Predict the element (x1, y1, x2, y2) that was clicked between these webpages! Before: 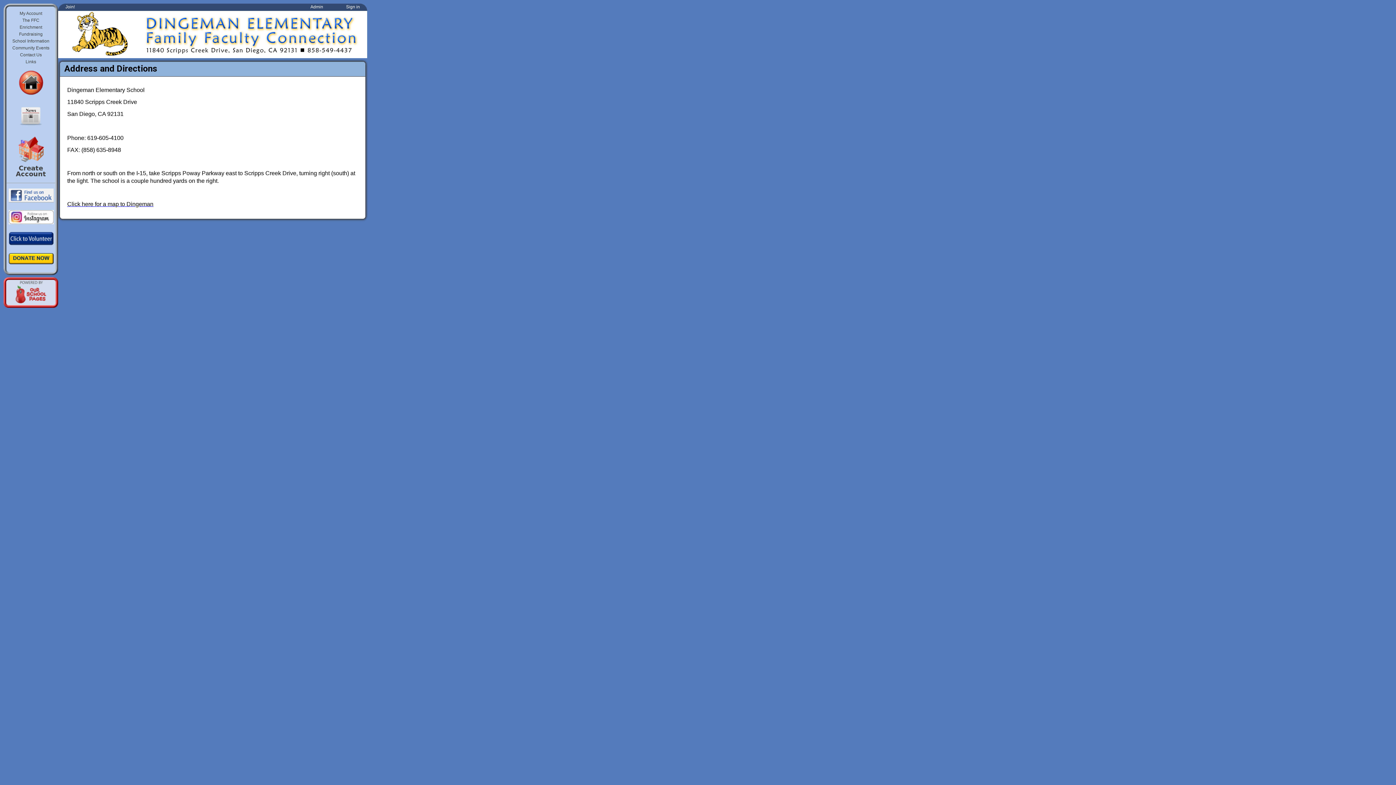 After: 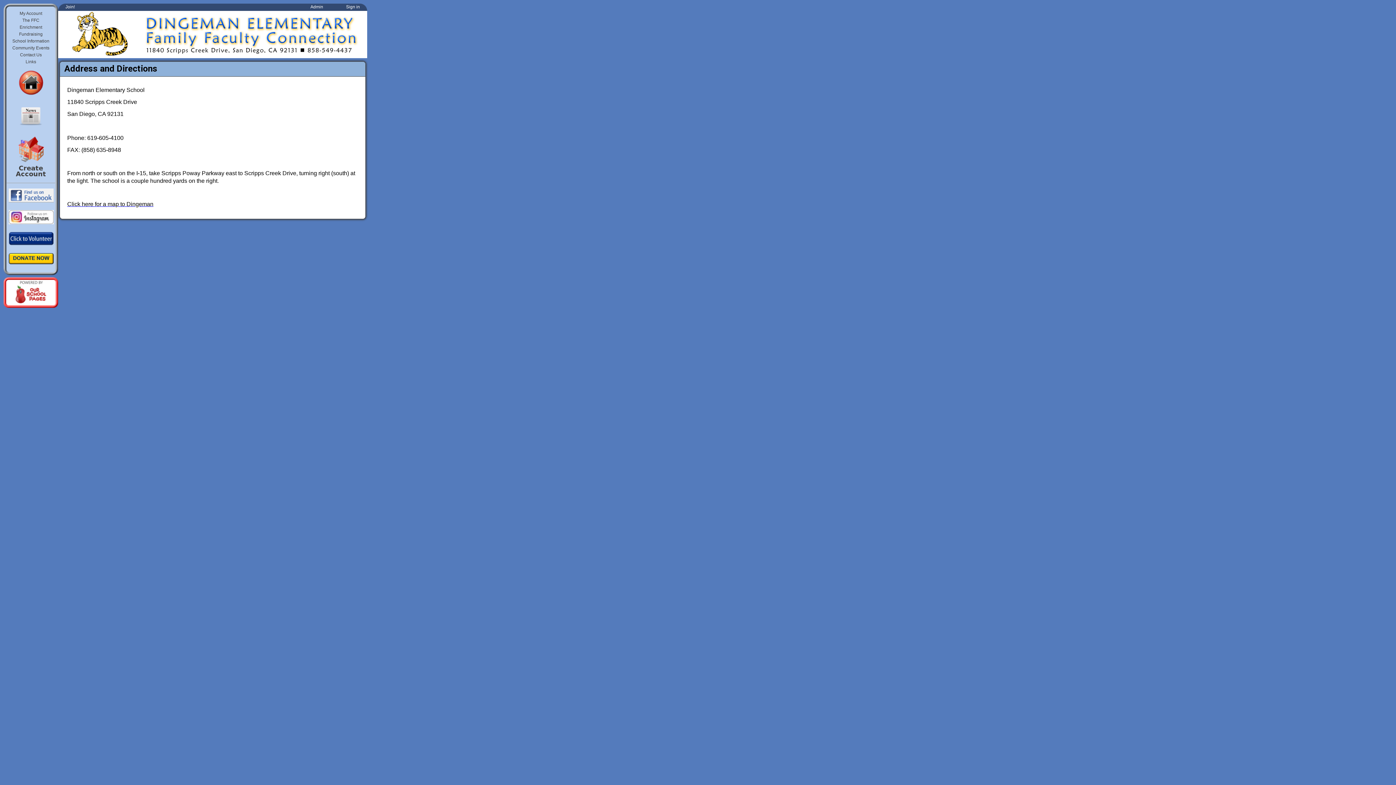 Action: bbox: (3, 303, 58, 309)